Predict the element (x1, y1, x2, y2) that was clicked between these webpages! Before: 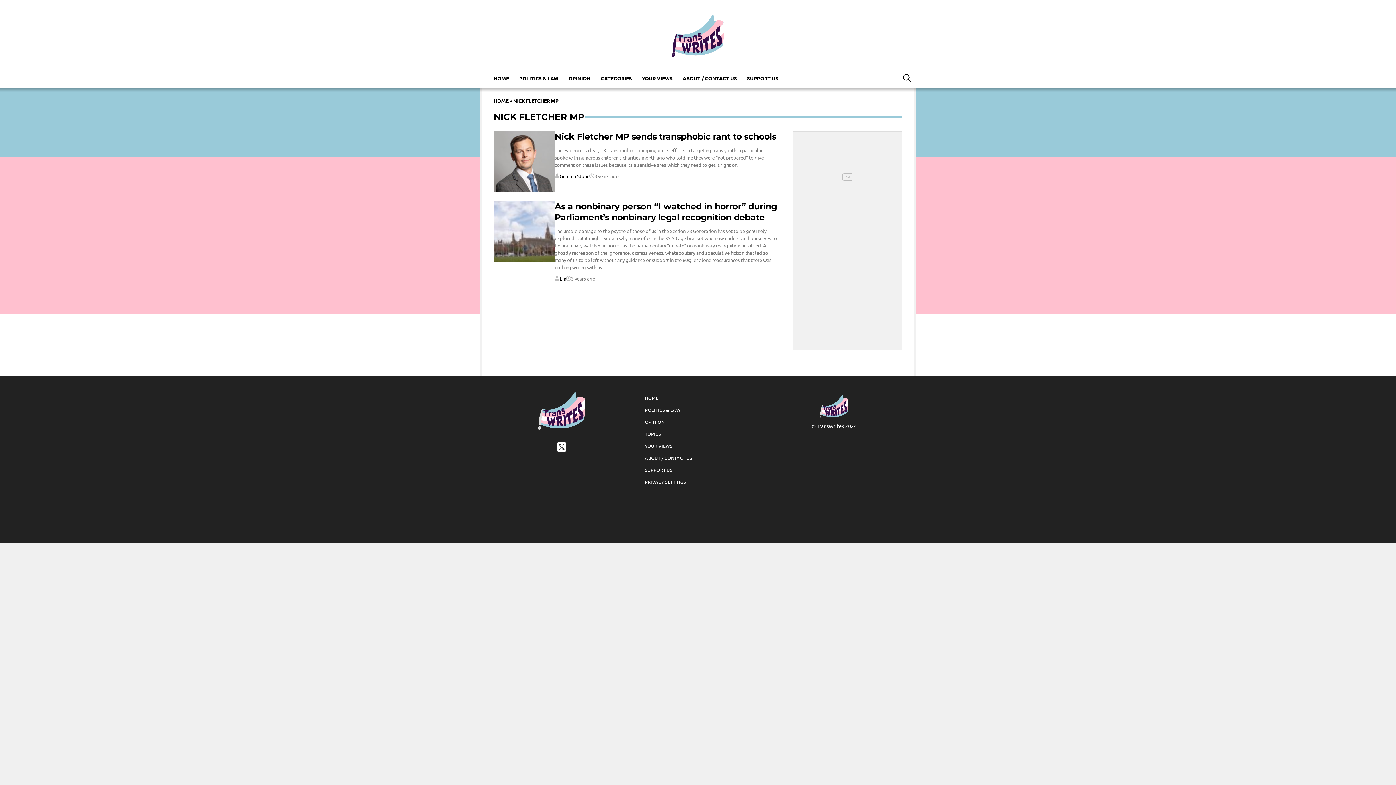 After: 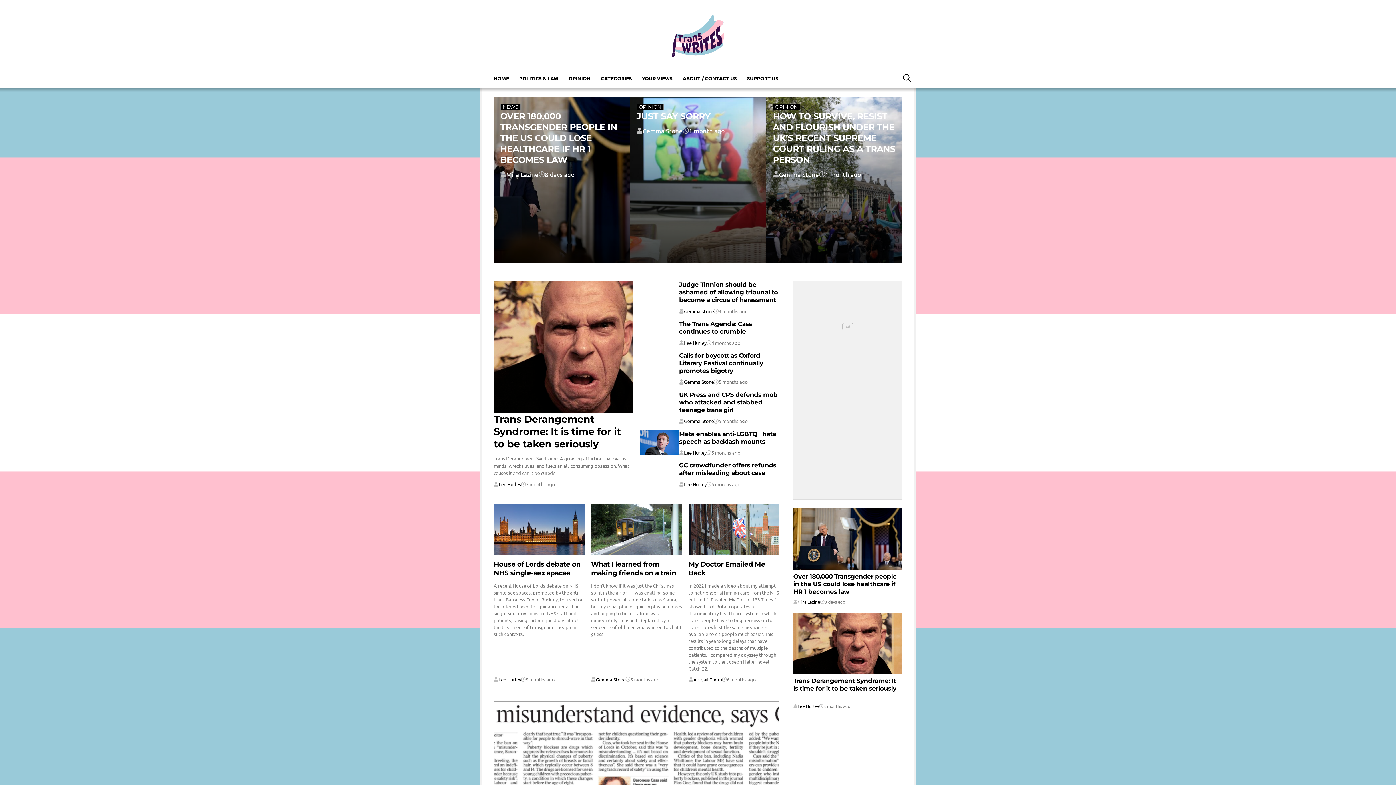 Action: bbox: (488, 71, 514, 84) label: HOME